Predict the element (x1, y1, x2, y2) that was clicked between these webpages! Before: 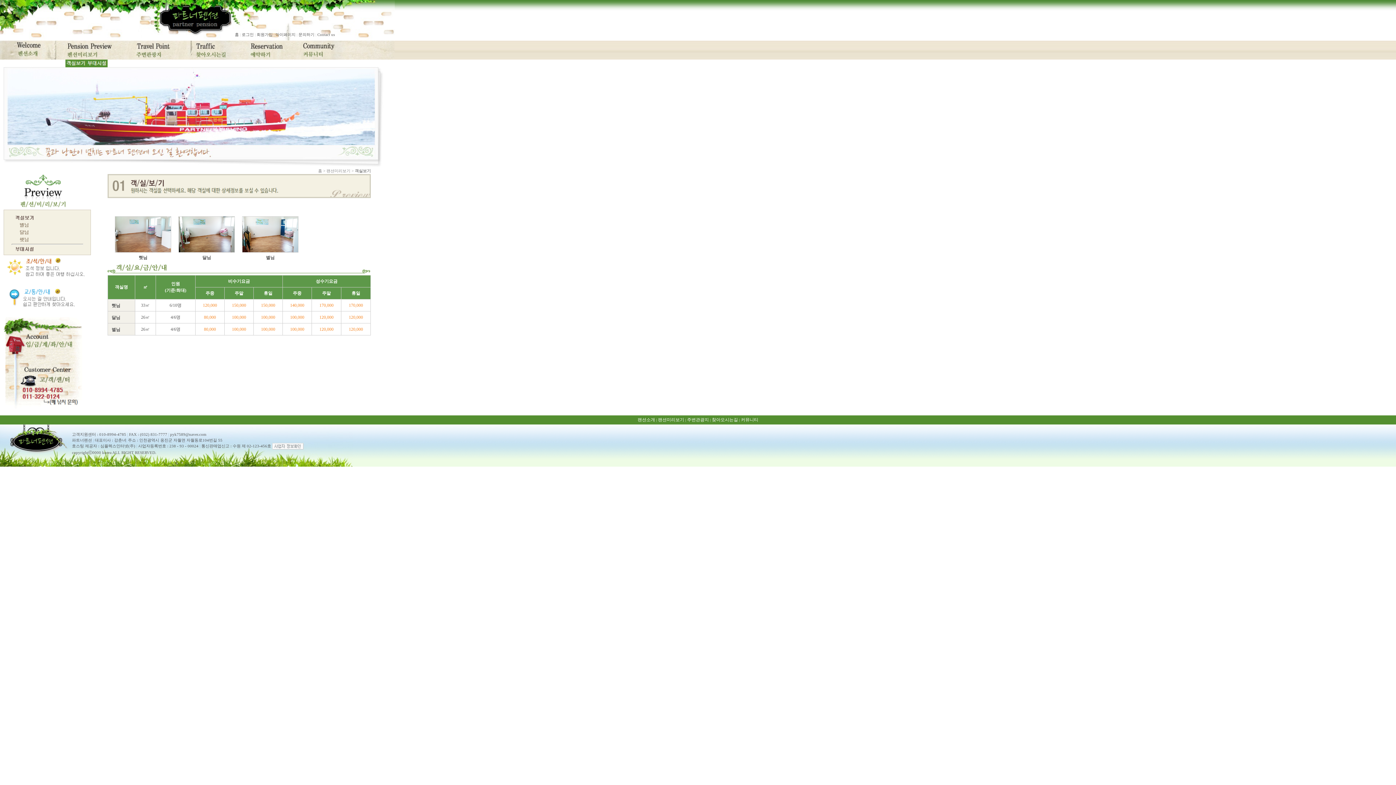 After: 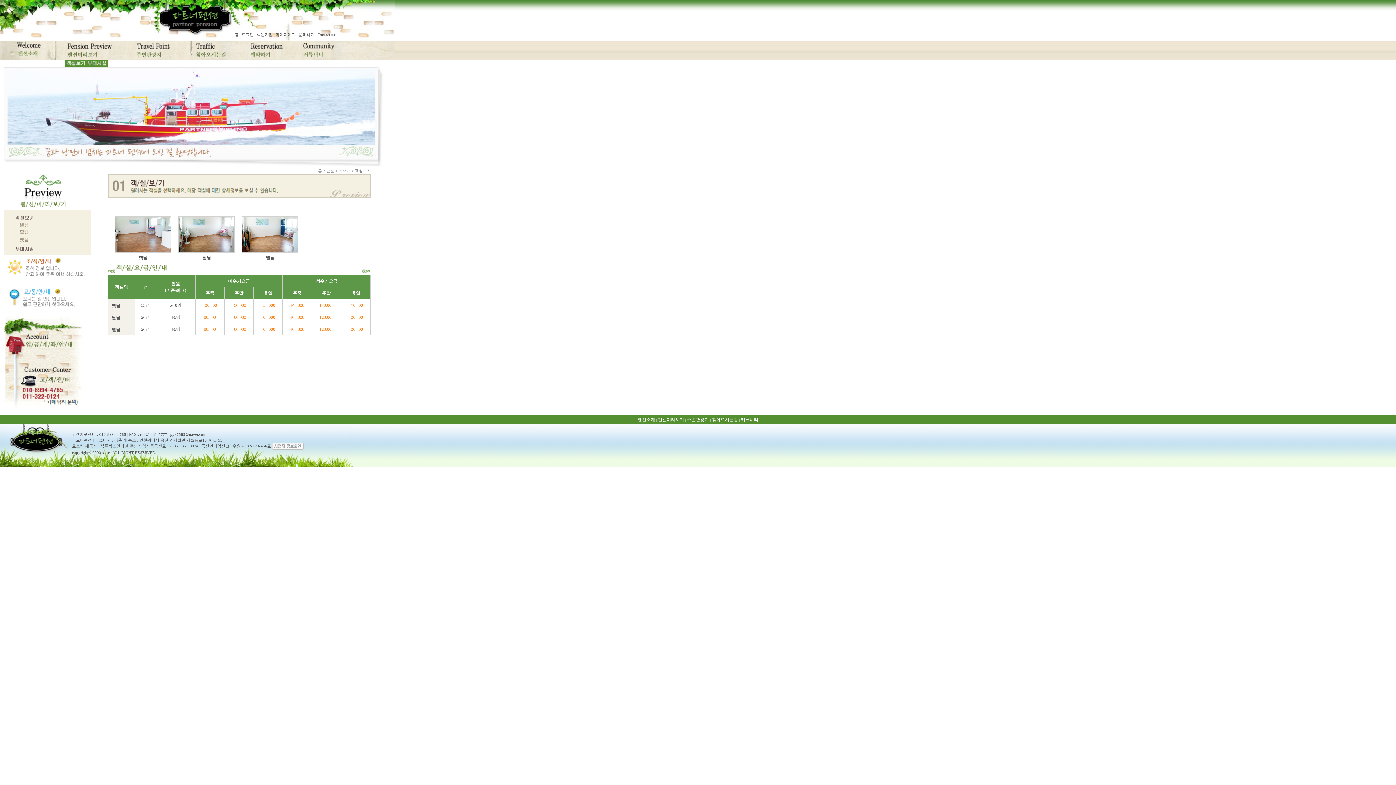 Action: label: 팬션미리보기 bbox: (658, 417, 684, 422)